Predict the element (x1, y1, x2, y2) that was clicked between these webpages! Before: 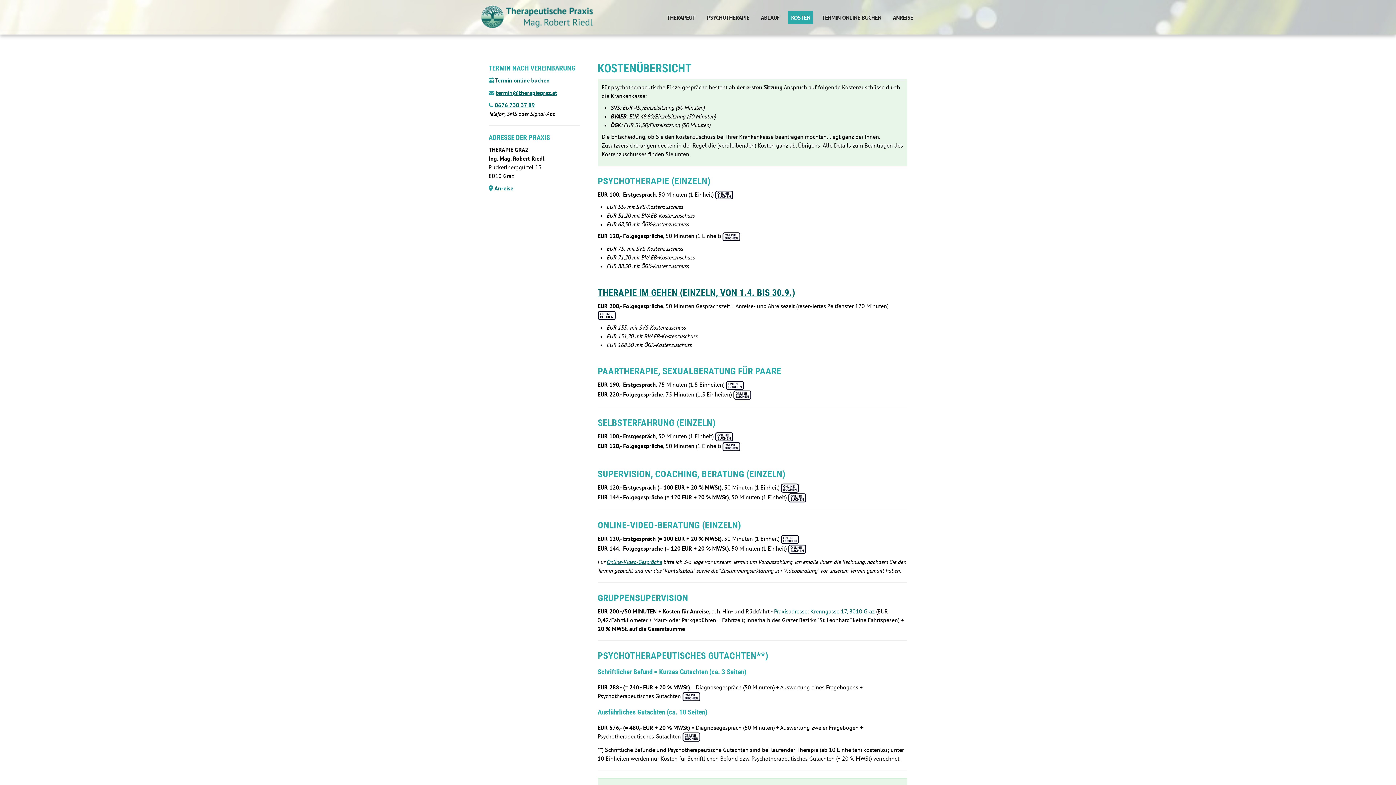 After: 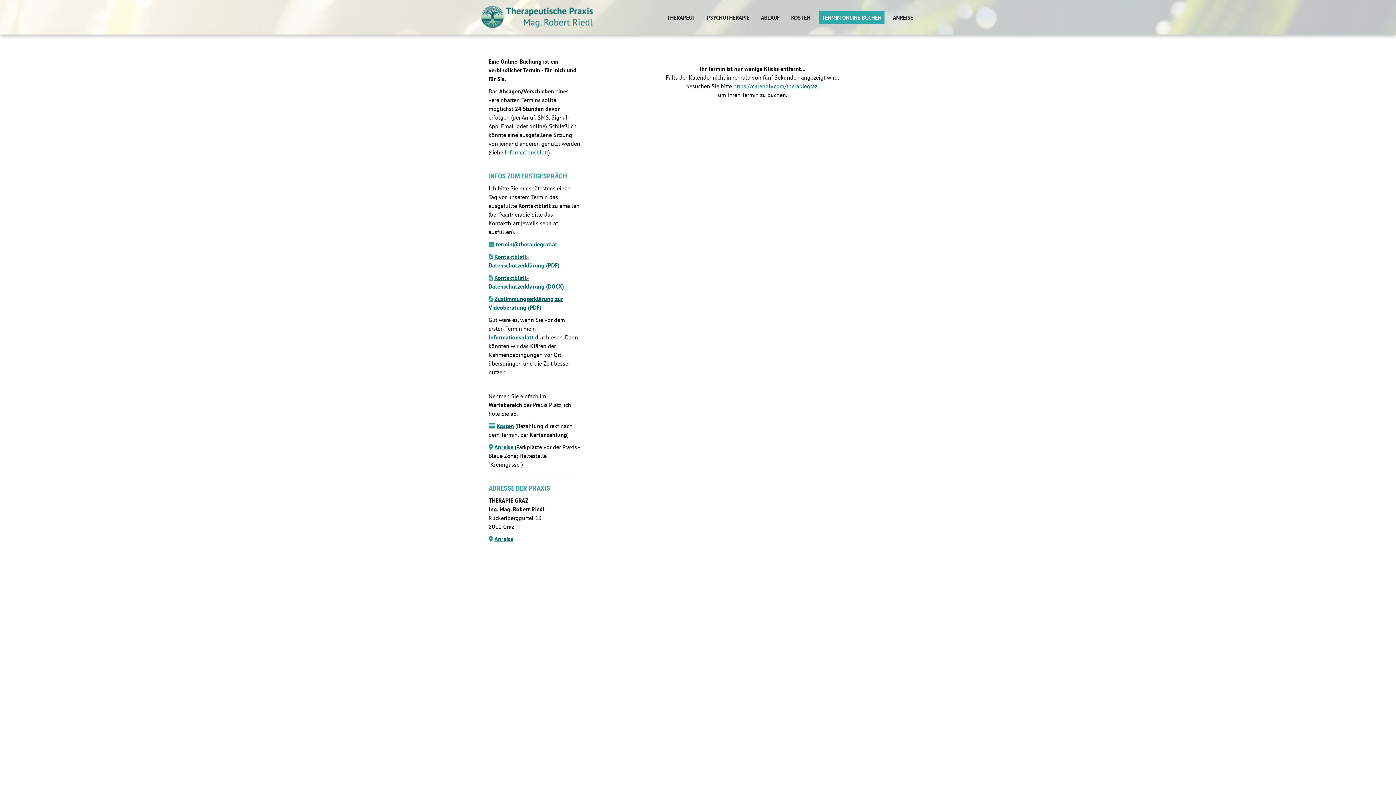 Action: bbox: (788, 545, 806, 552)